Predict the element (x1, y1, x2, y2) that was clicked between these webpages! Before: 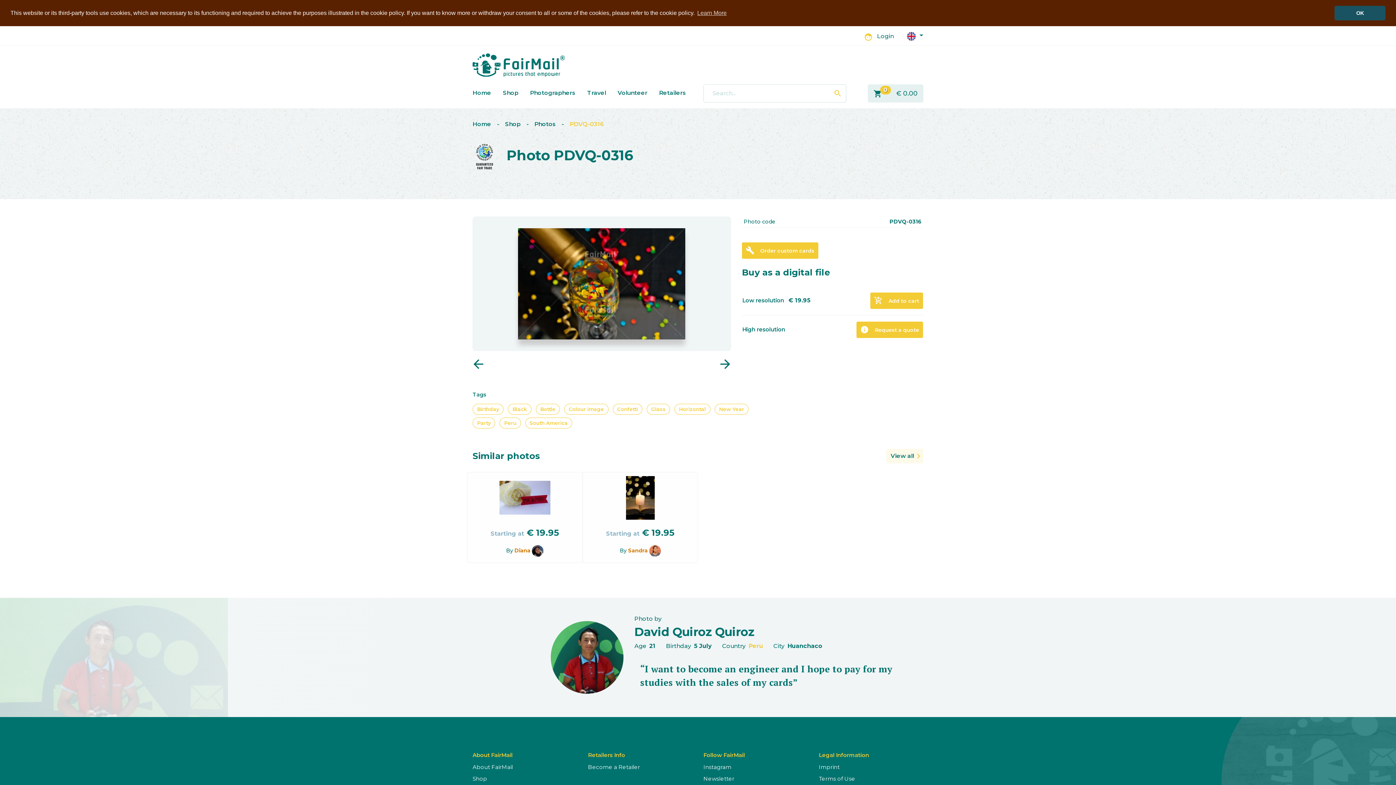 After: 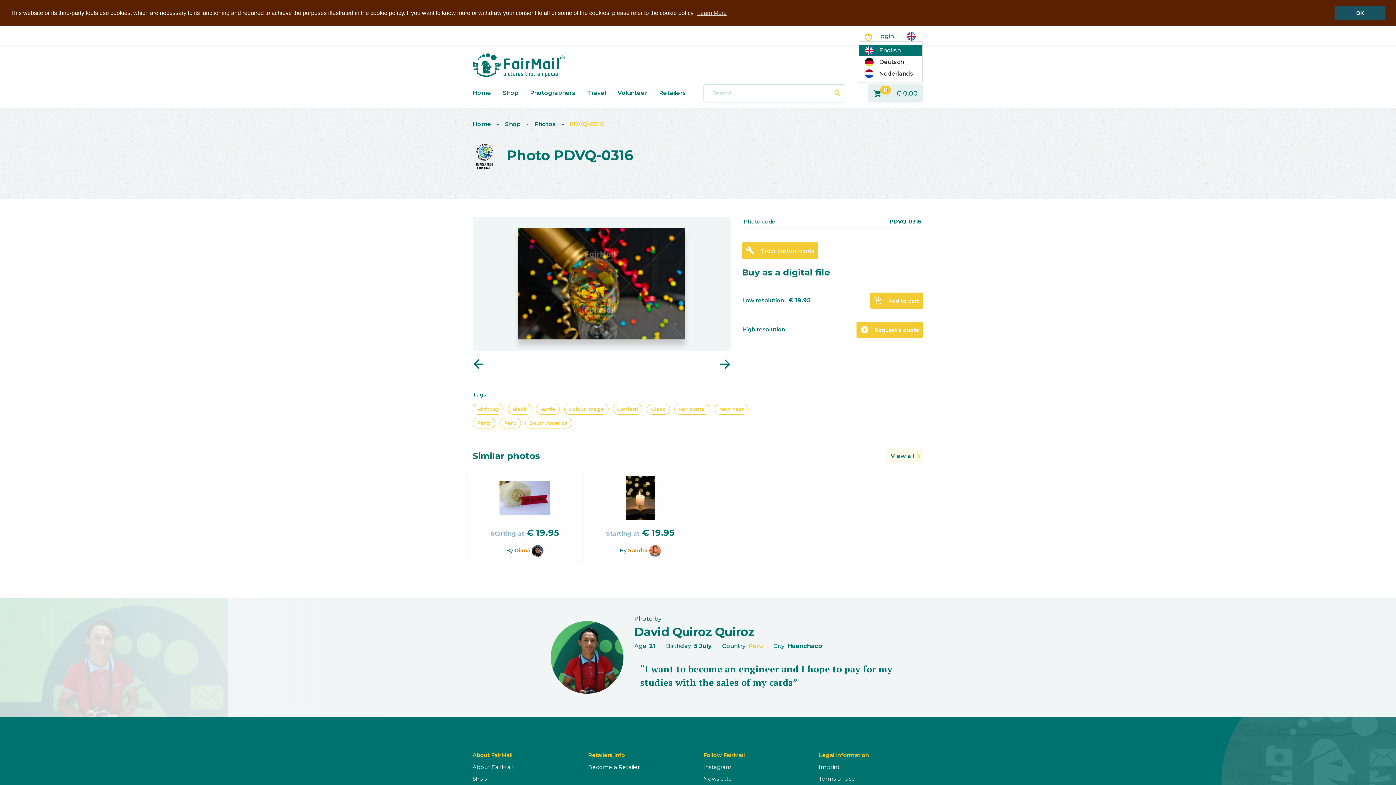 Action: bbox: (907, 30, 923, 40) label:  